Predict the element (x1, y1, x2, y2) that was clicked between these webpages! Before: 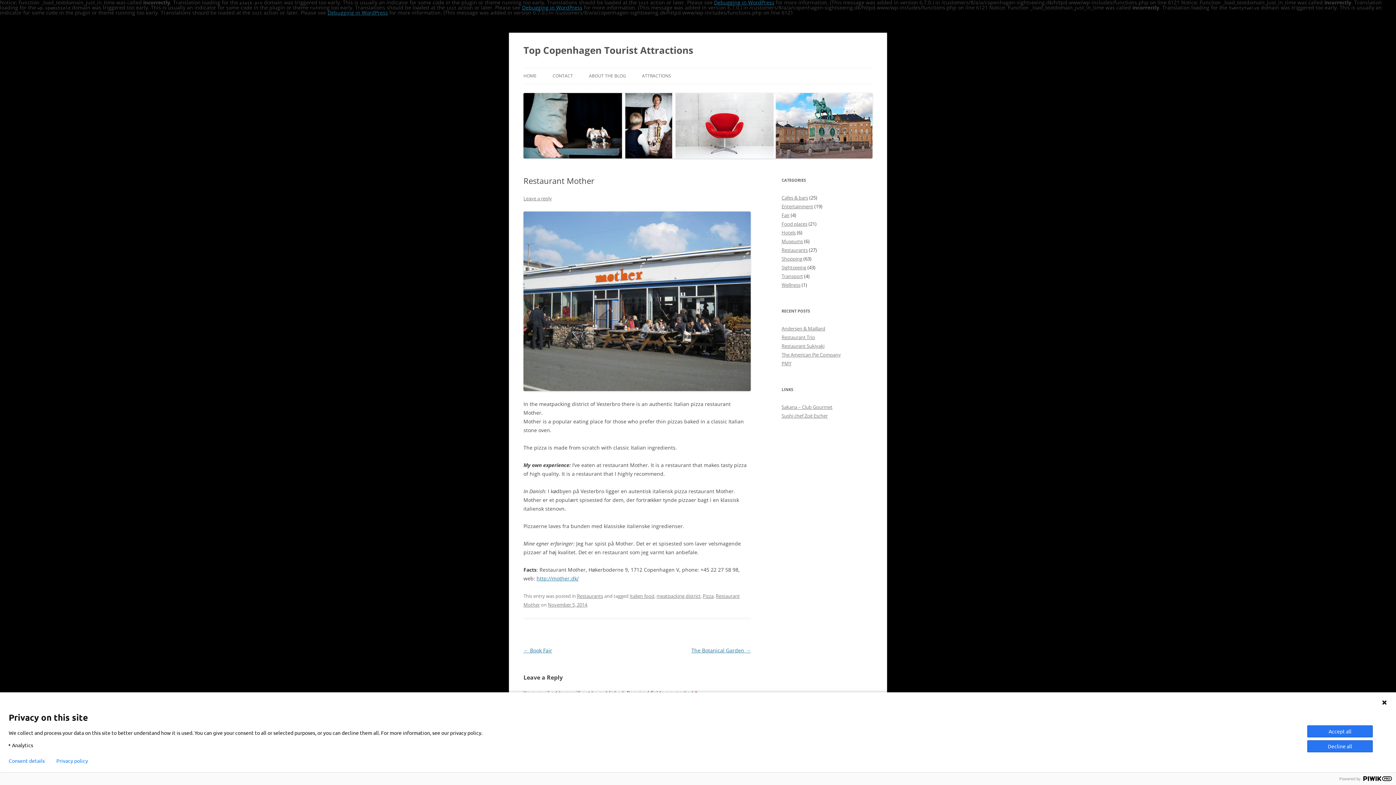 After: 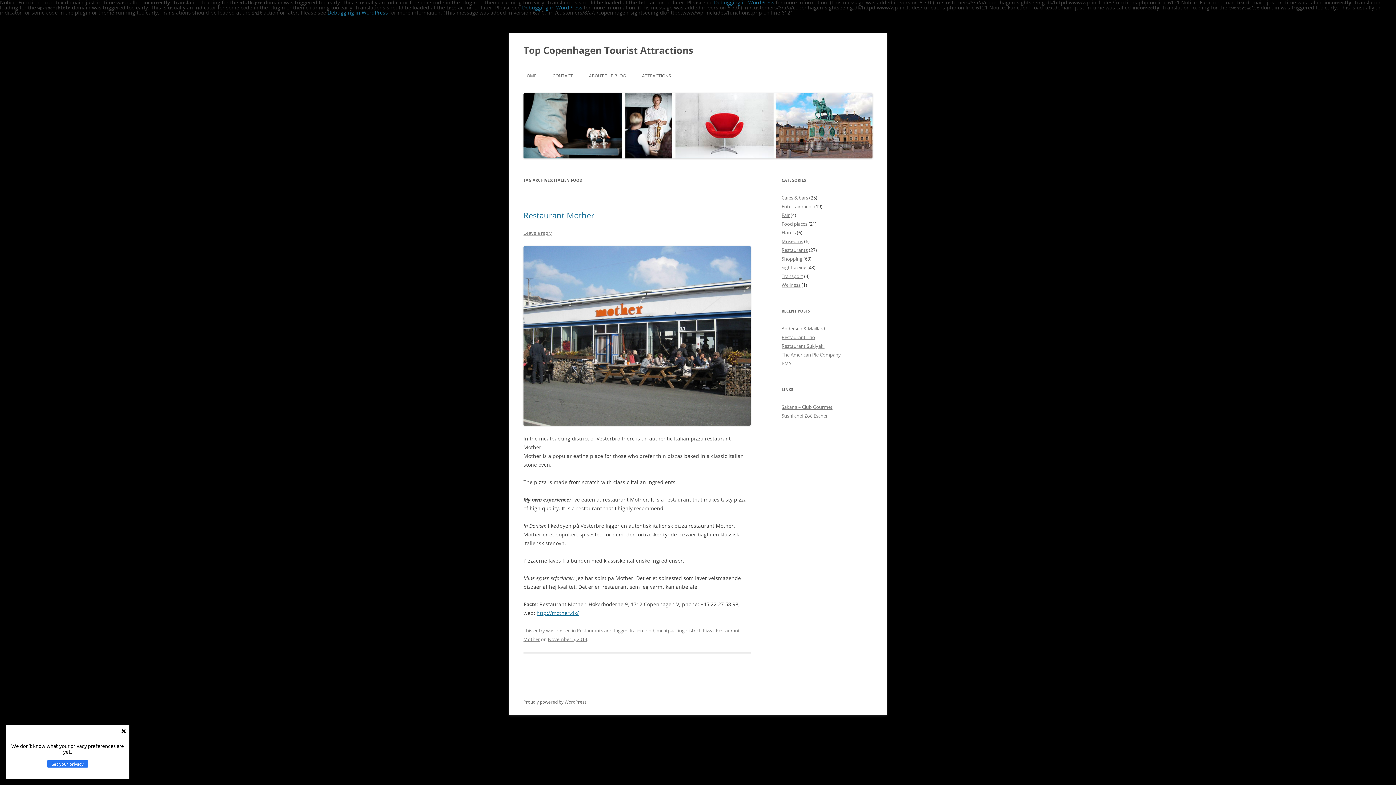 Action: label: Italien food bbox: (629, 593, 654, 599)